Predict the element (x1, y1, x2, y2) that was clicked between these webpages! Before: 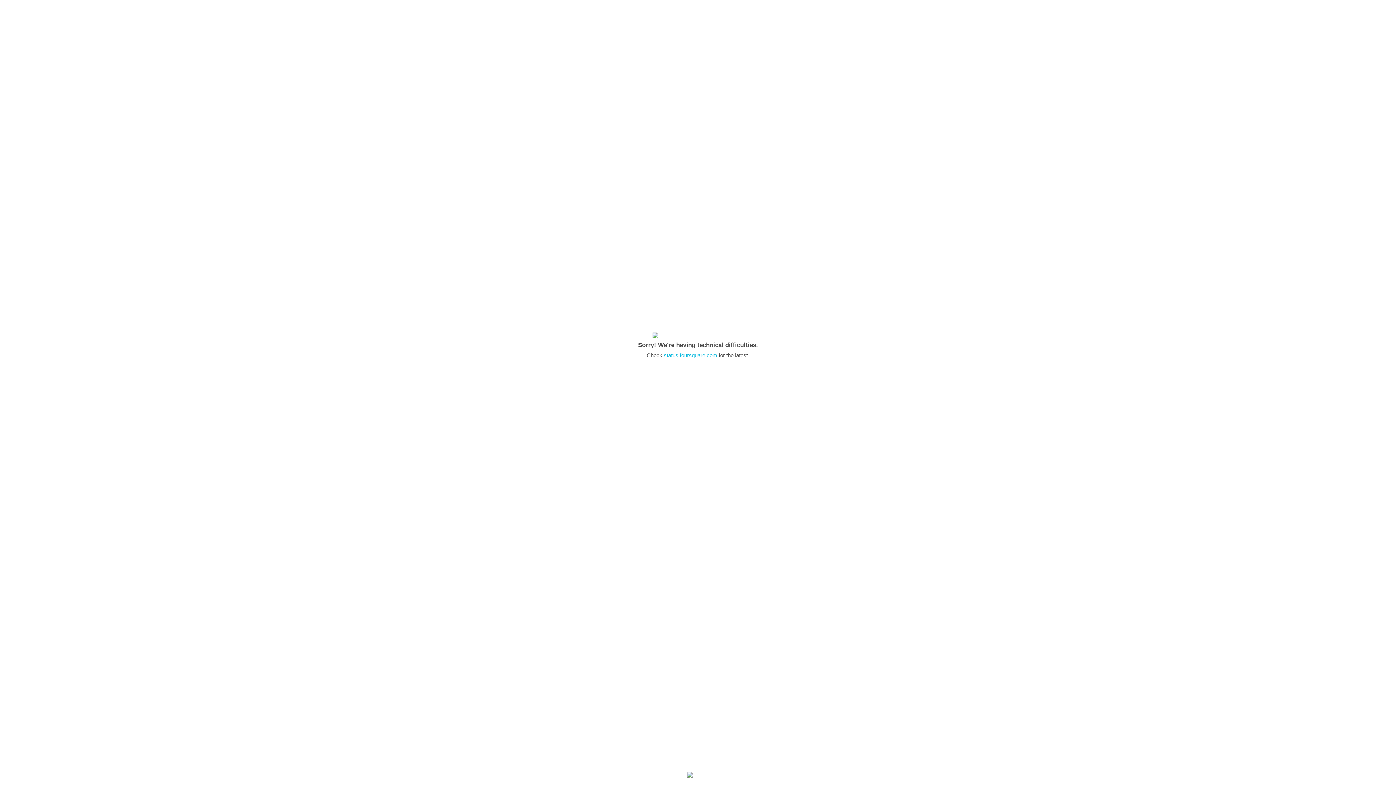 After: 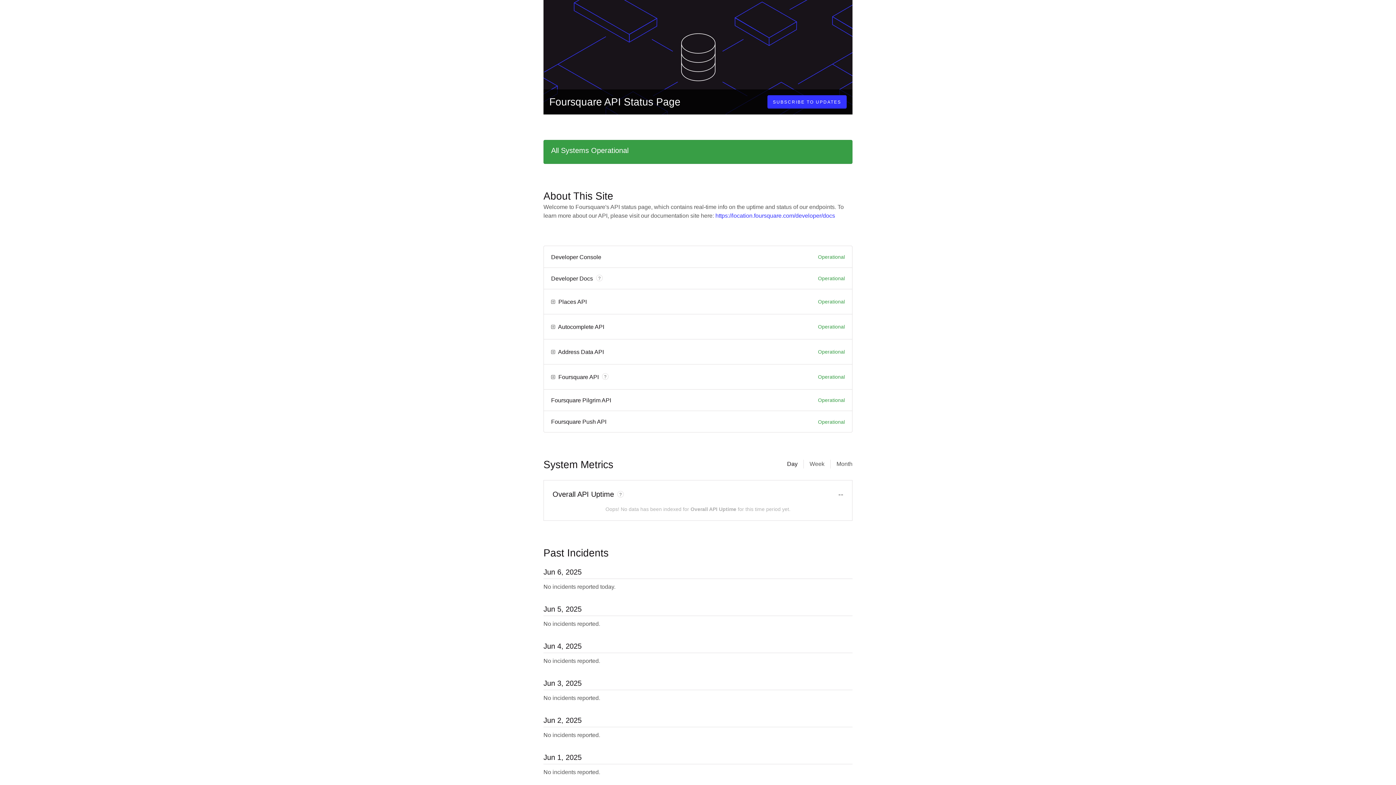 Action: bbox: (664, 352, 717, 358) label: status.foursquare.com